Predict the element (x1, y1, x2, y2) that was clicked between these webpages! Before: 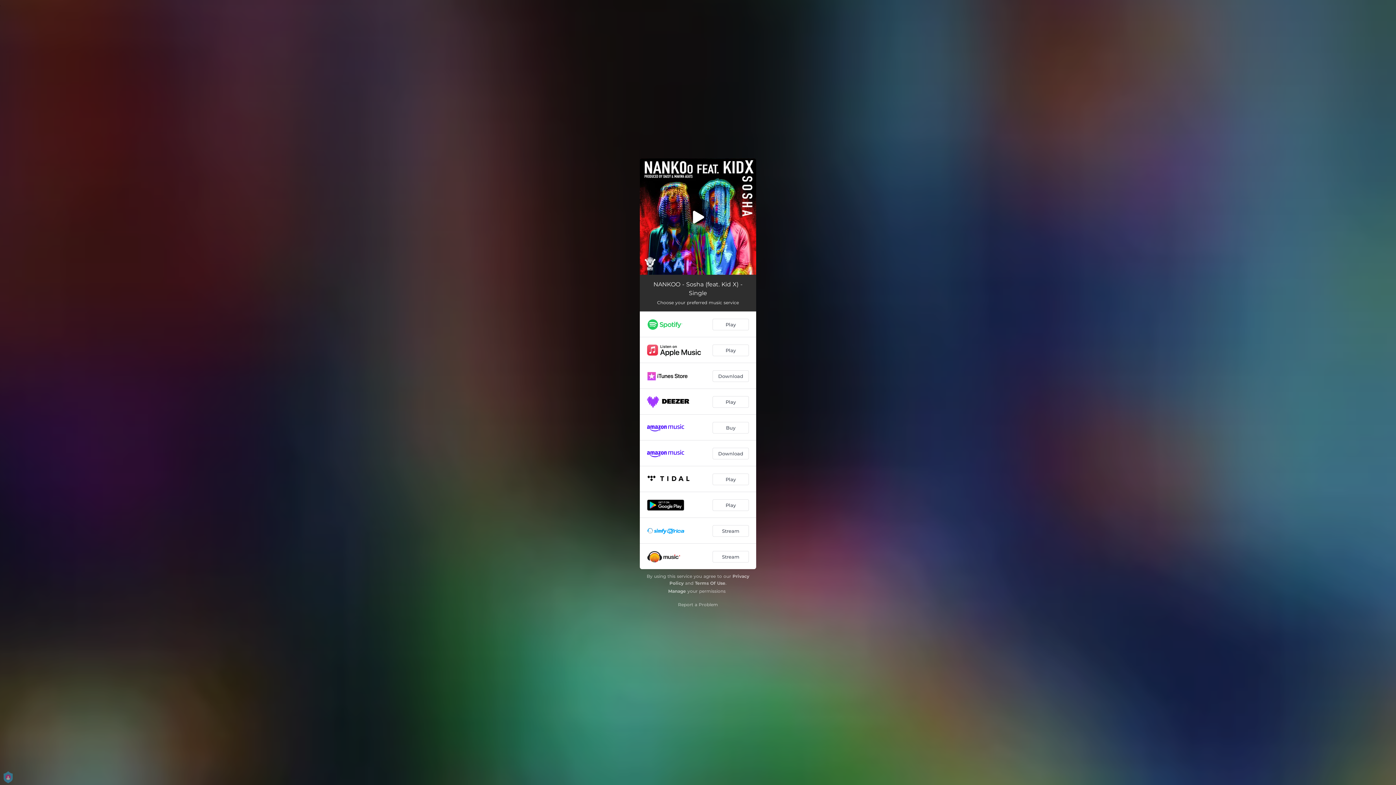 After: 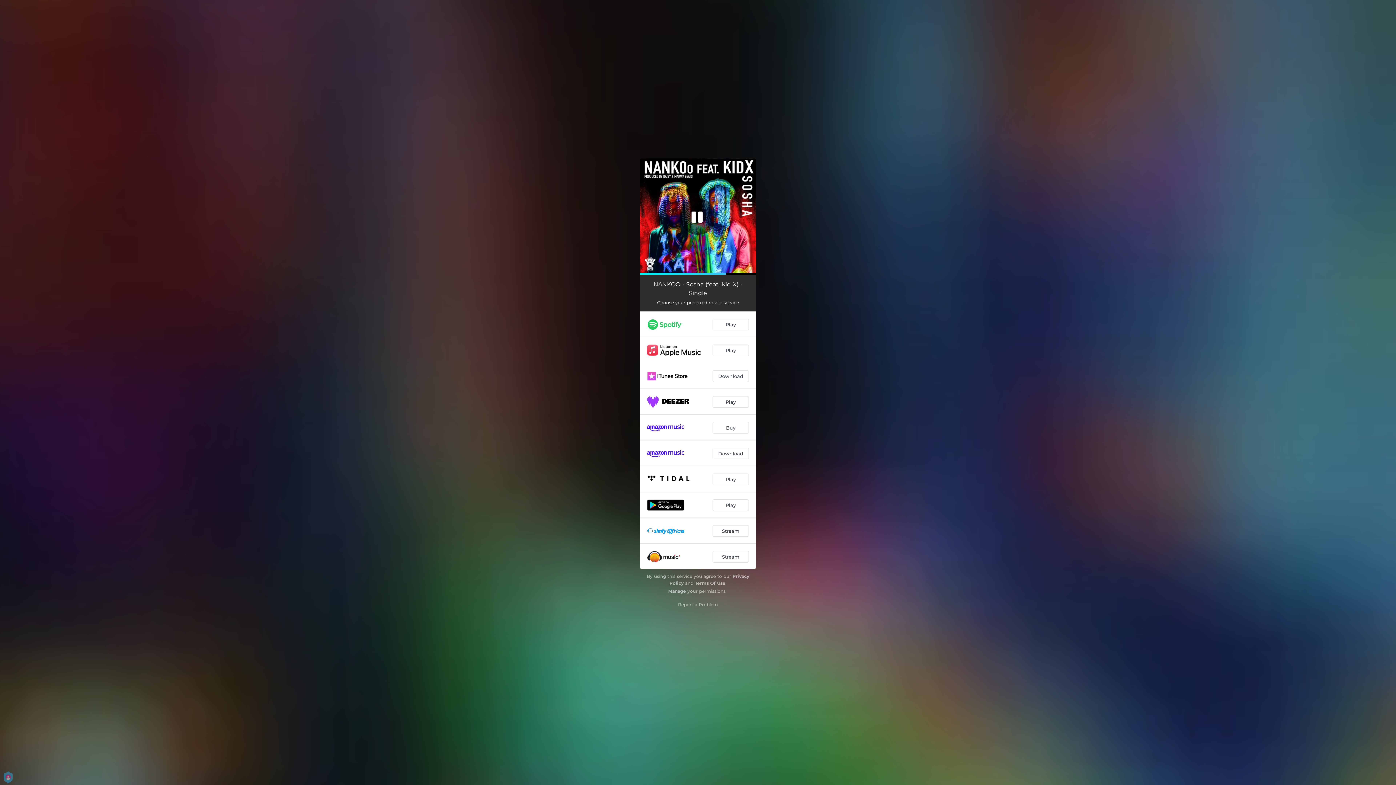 Action: bbox: (680, 198, 716, 234)